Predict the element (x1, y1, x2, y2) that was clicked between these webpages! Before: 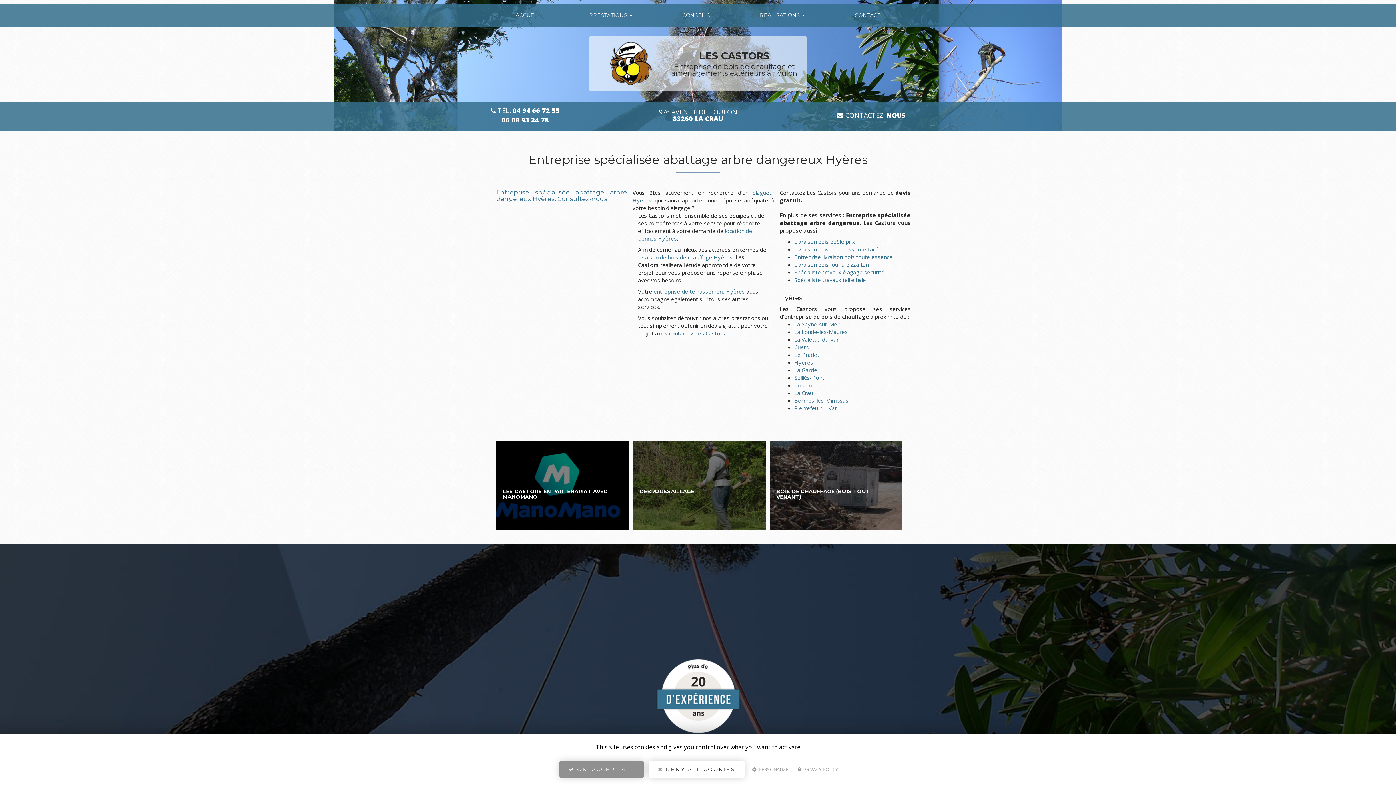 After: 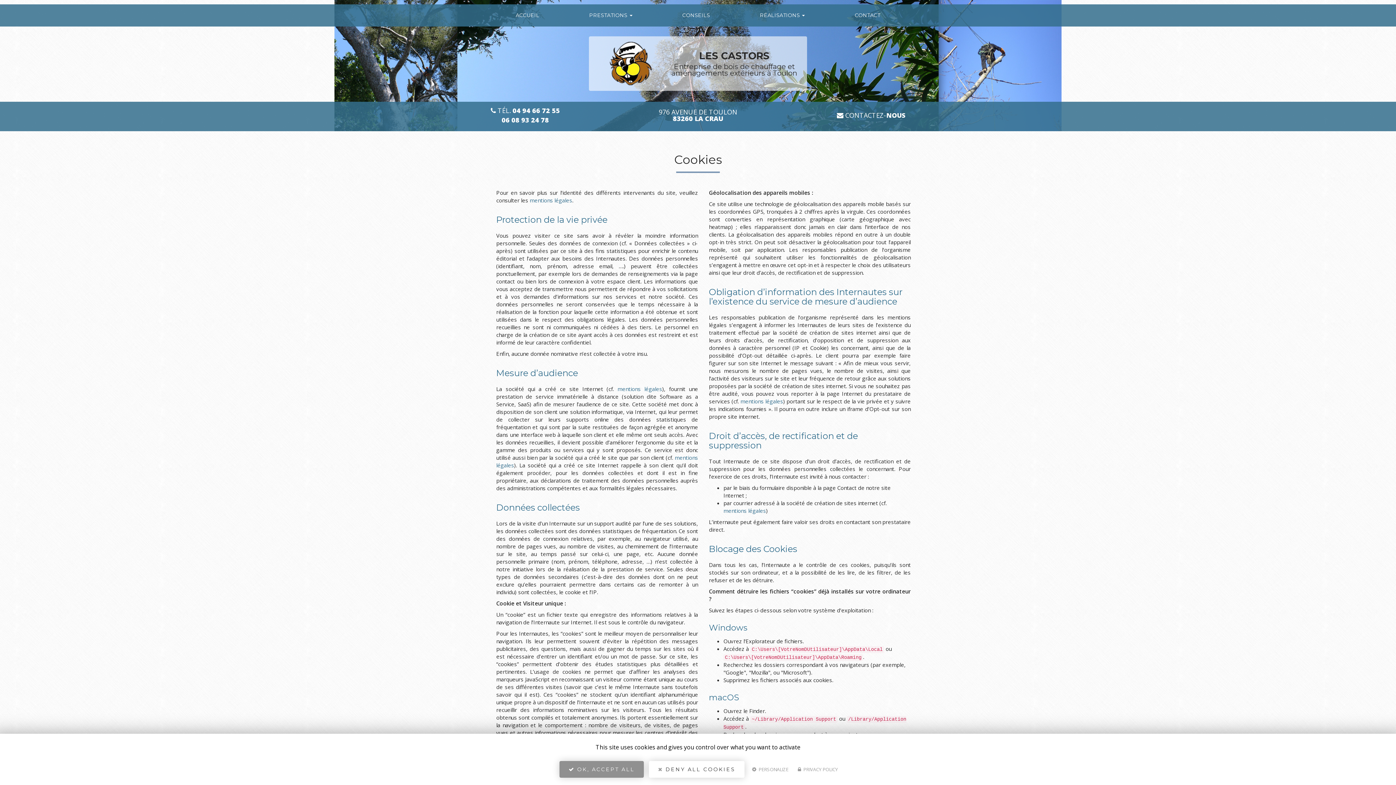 Action: label:  PRIVACY POLICY bbox: (795, 766, 840, 776)